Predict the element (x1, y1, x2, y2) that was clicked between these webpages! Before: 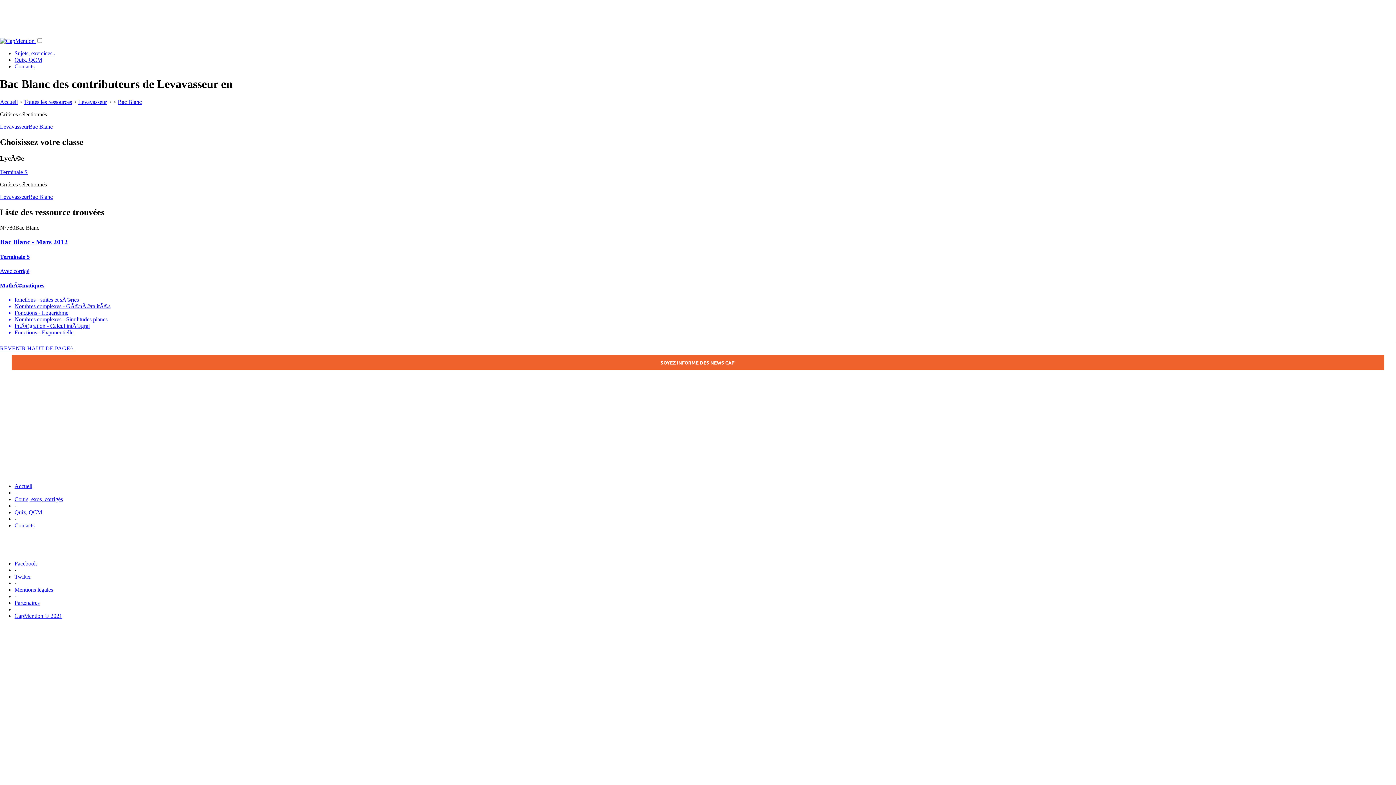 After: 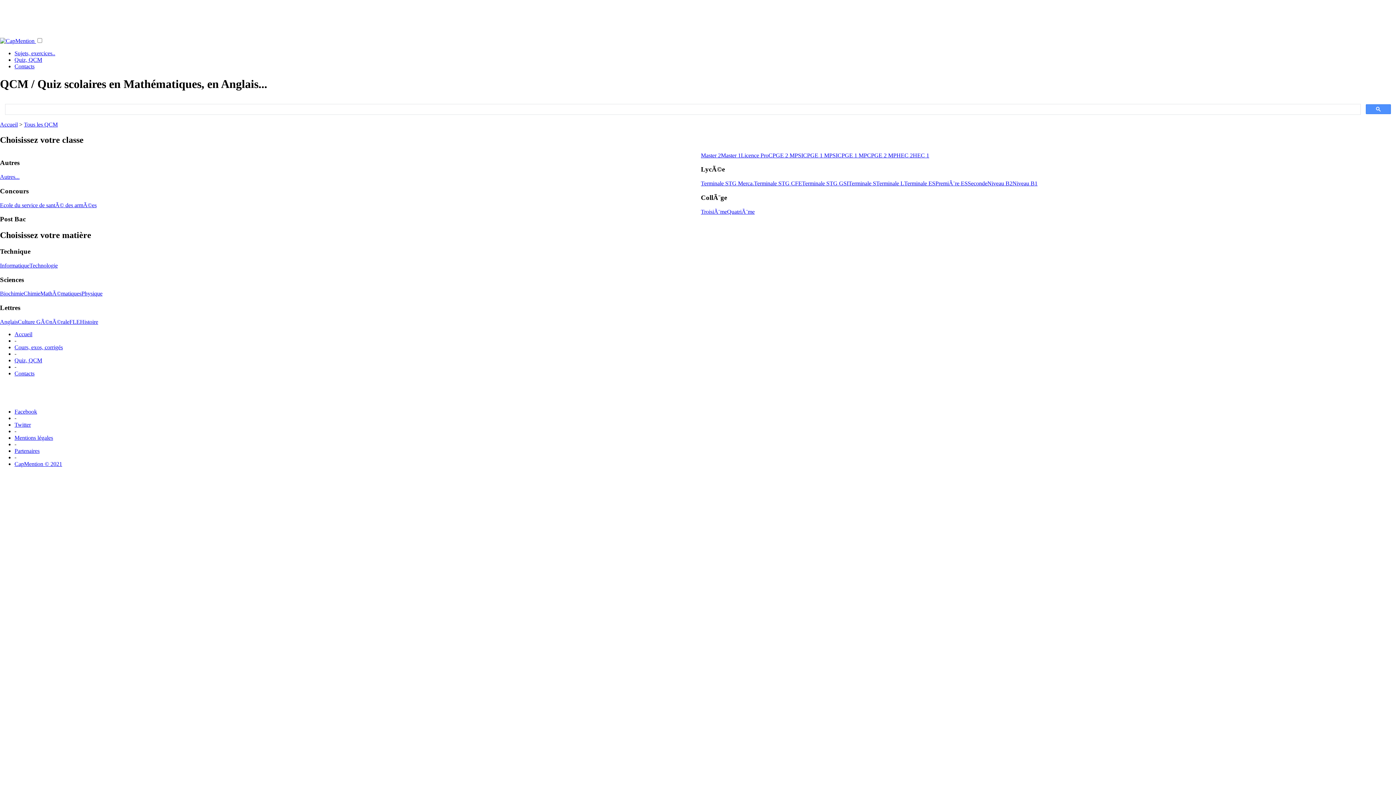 Action: bbox: (14, 56, 42, 62) label: Quiz, QCM